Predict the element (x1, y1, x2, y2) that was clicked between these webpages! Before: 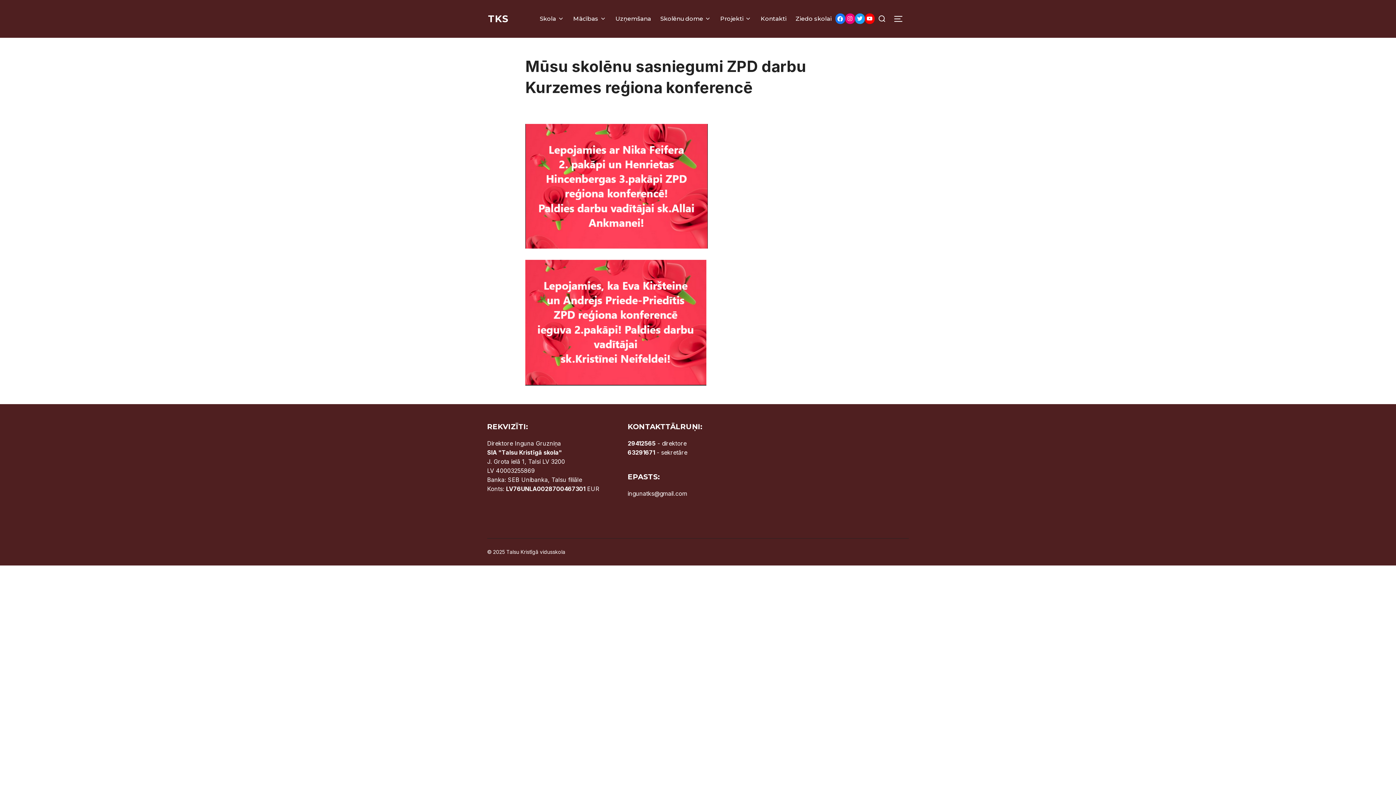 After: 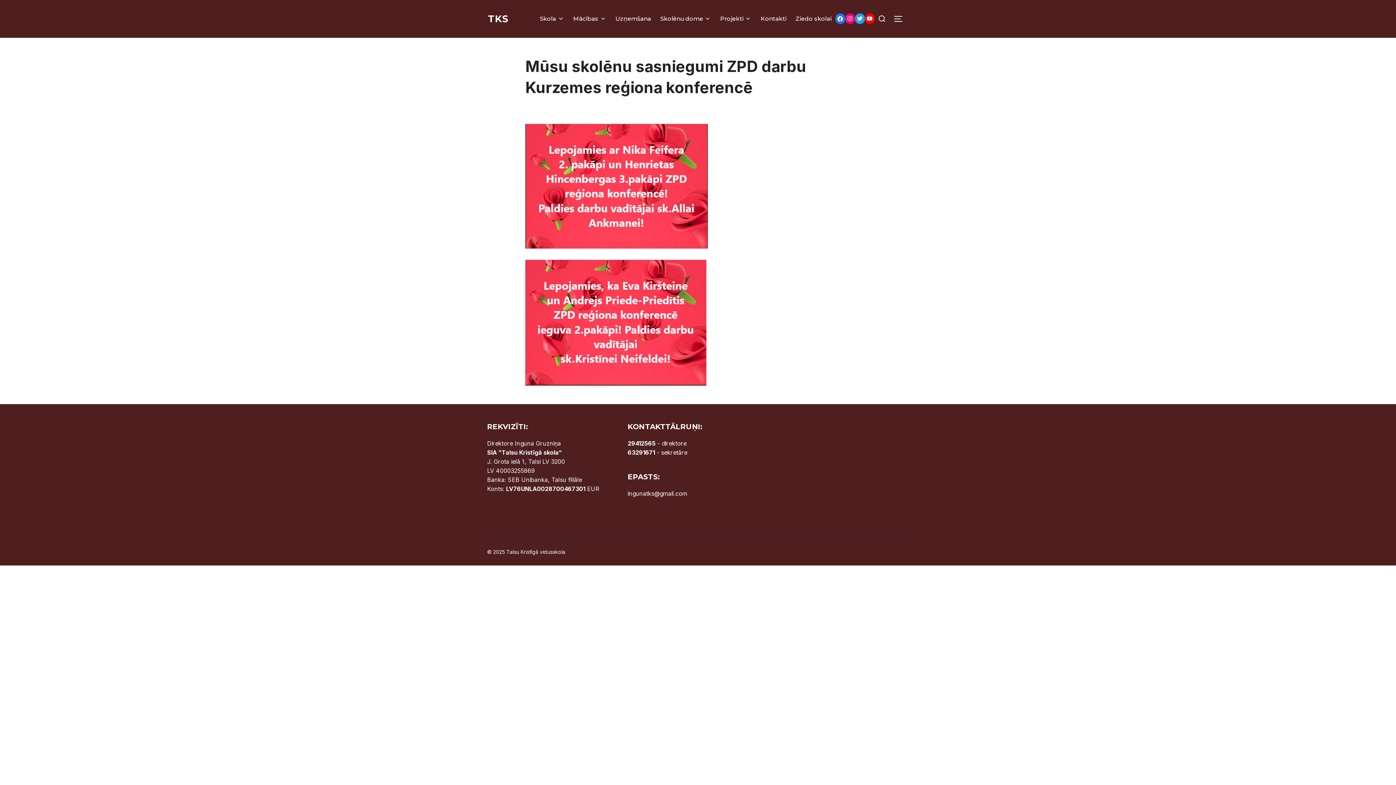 Action: label: ingunatks@gmail.com bbox: (627, 490, 687, 497)